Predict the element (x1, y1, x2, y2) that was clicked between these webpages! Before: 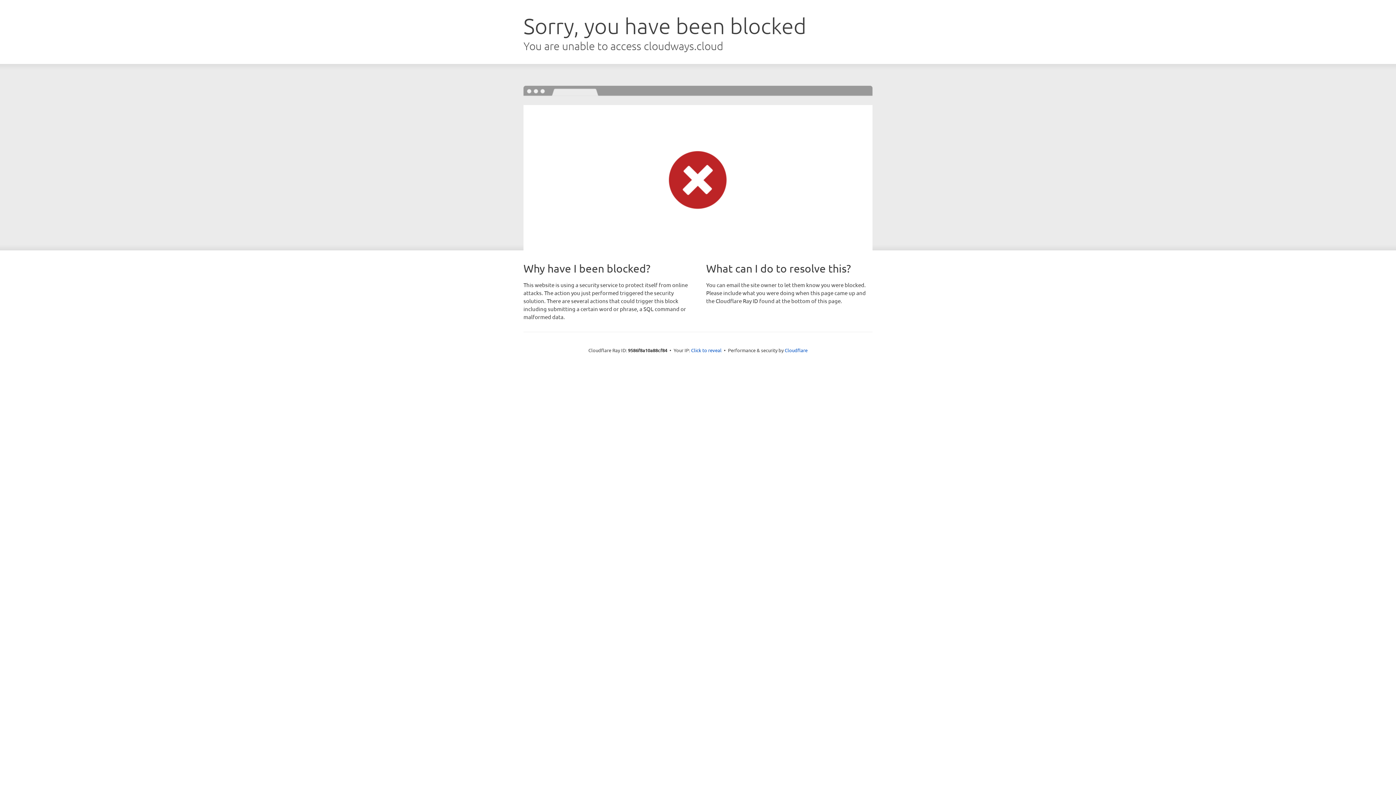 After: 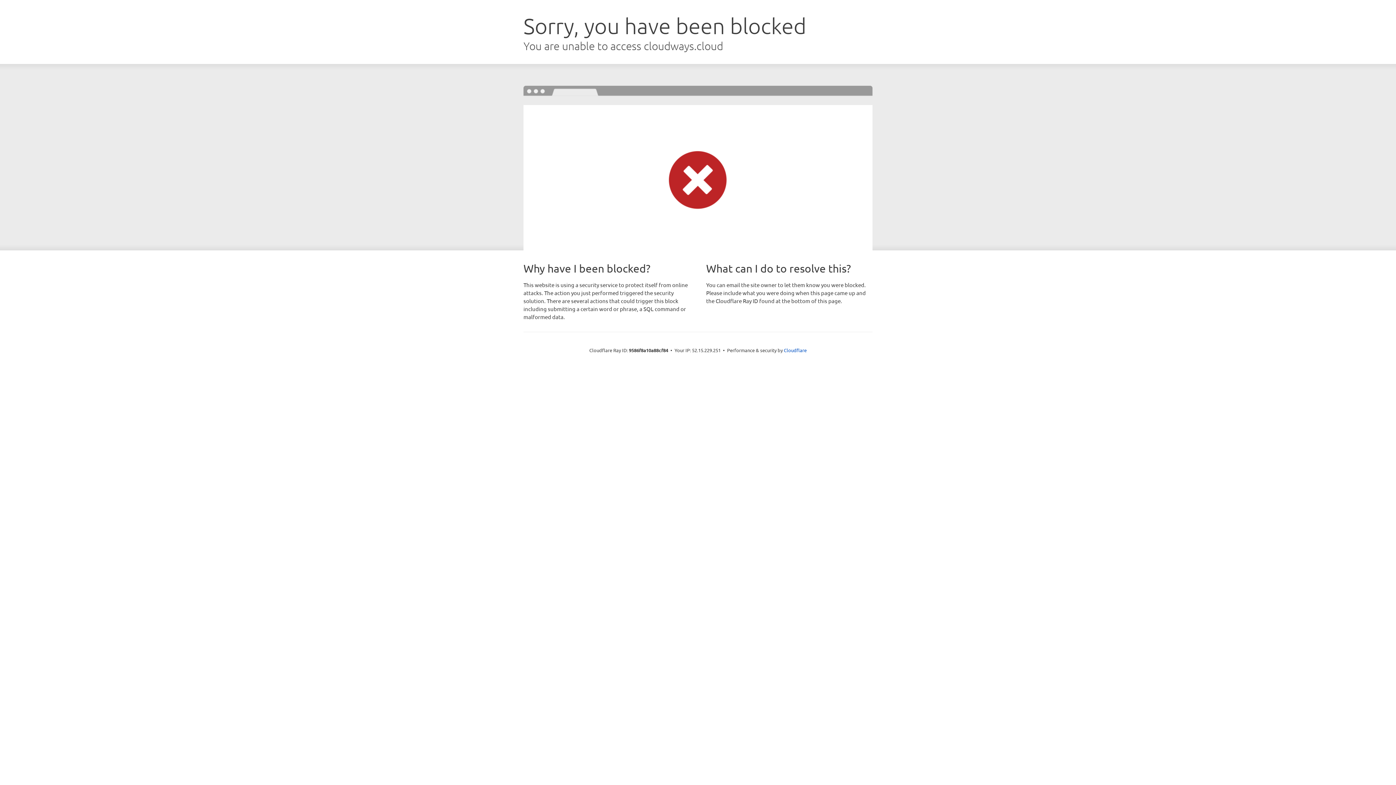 Action: label: Click to reveal bbox: (691, 346, 721, 353)